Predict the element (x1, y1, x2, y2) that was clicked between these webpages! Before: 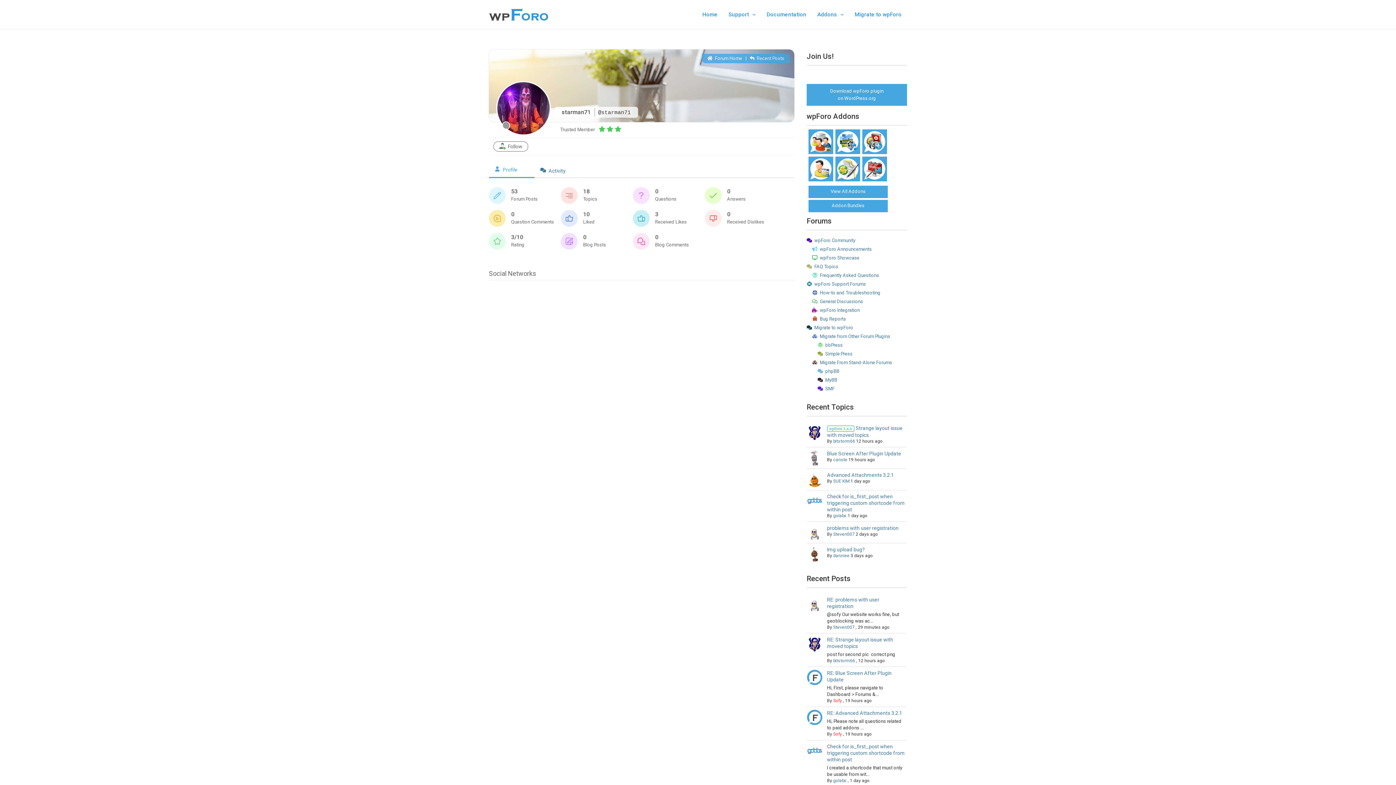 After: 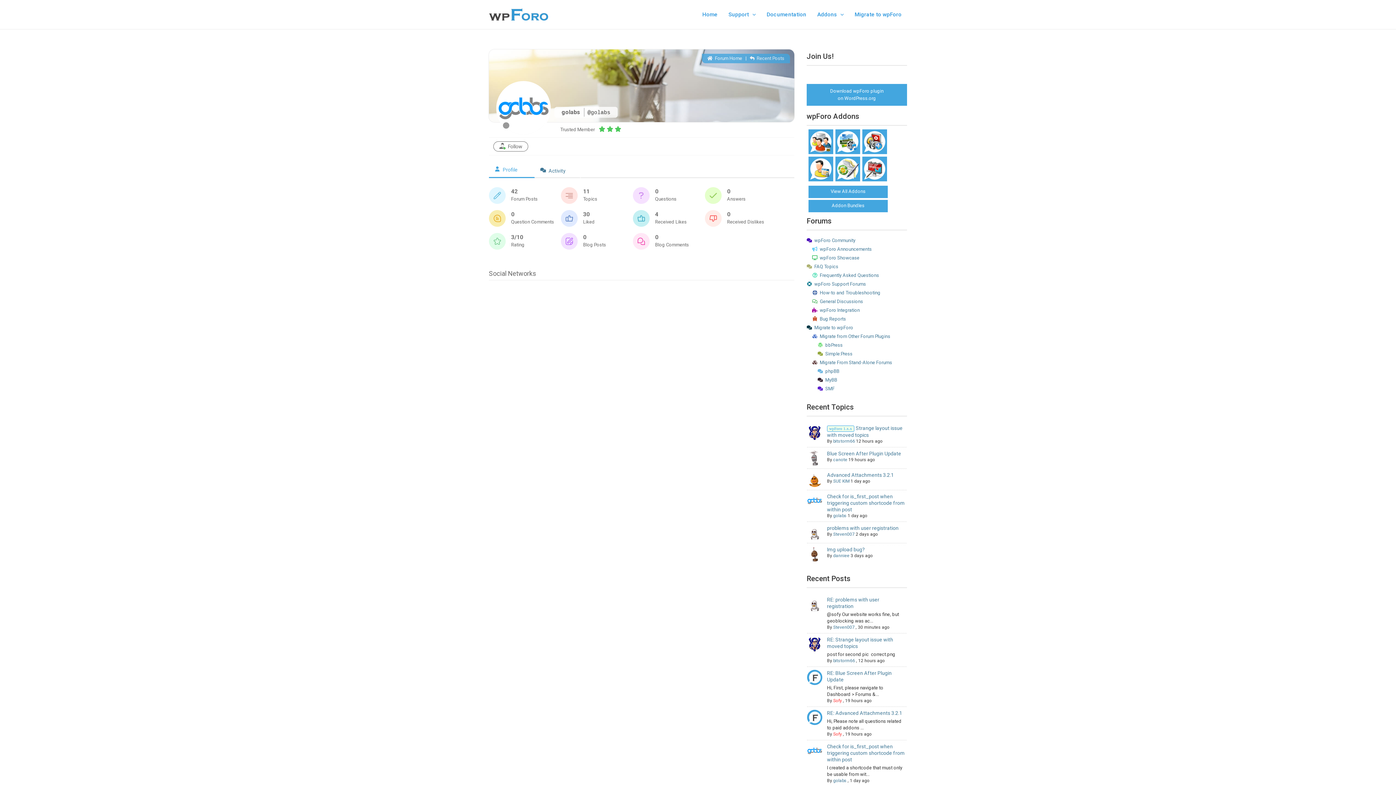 Action: bbox: (833, 778, 846, 783) label: golabs